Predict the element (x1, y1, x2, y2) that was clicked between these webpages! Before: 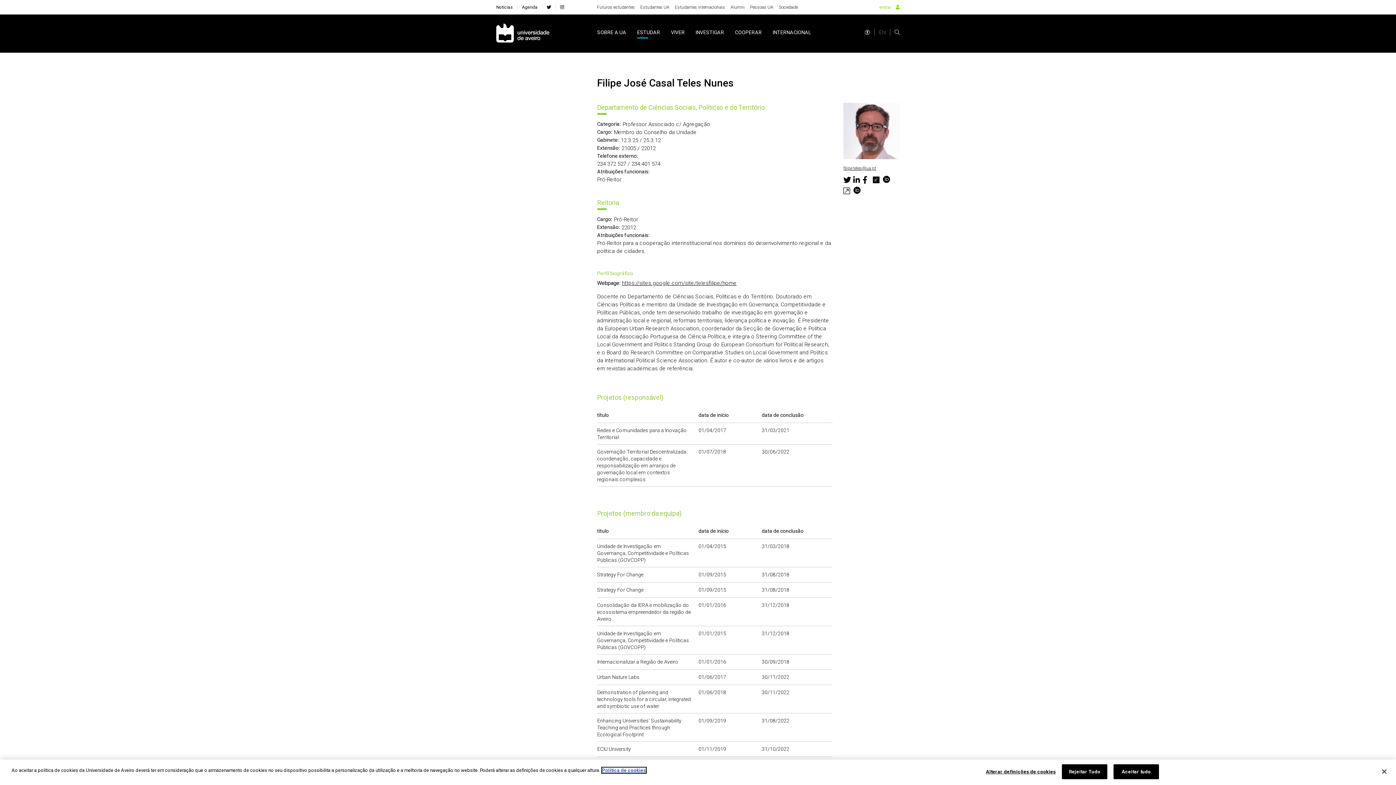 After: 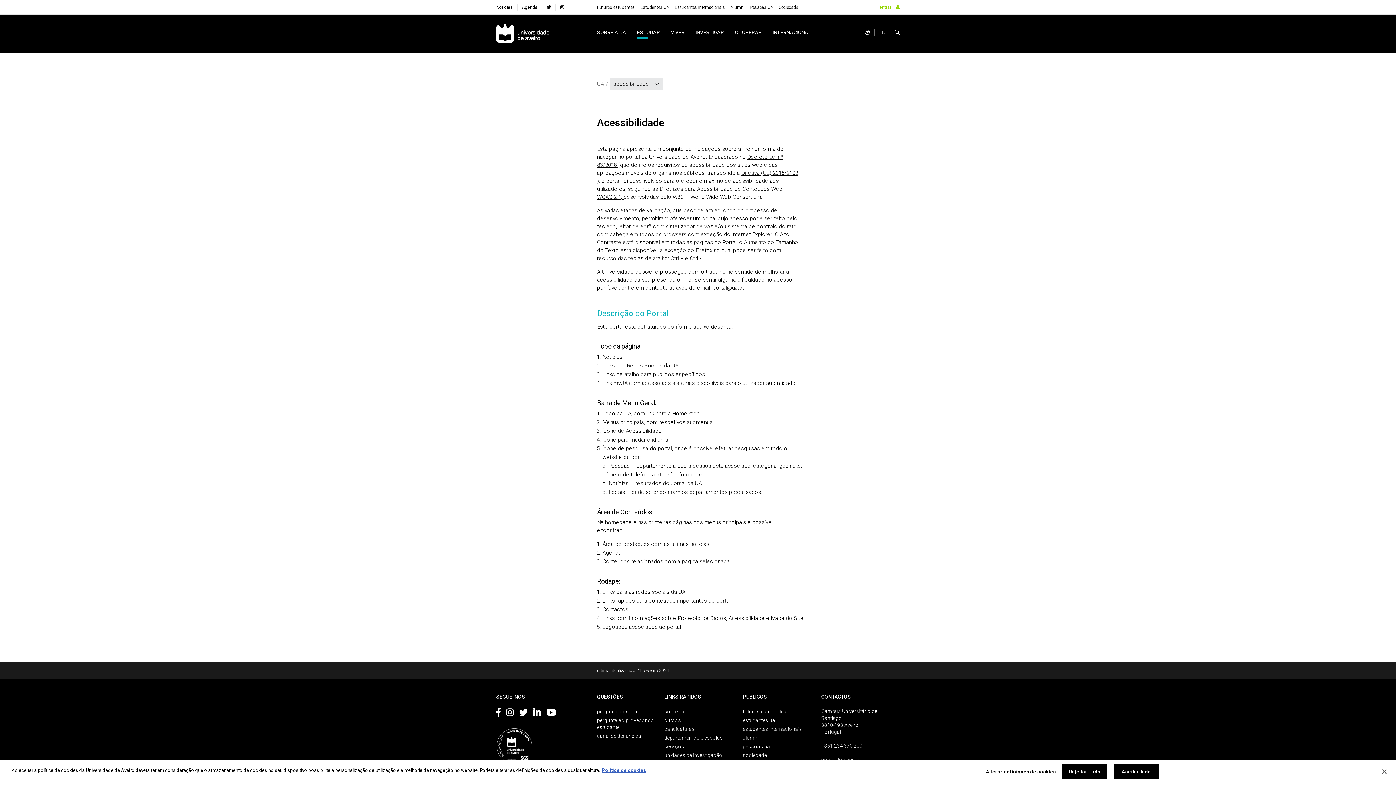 Action: bbox: (586, 757, 612, 761) label: Acessibilidade